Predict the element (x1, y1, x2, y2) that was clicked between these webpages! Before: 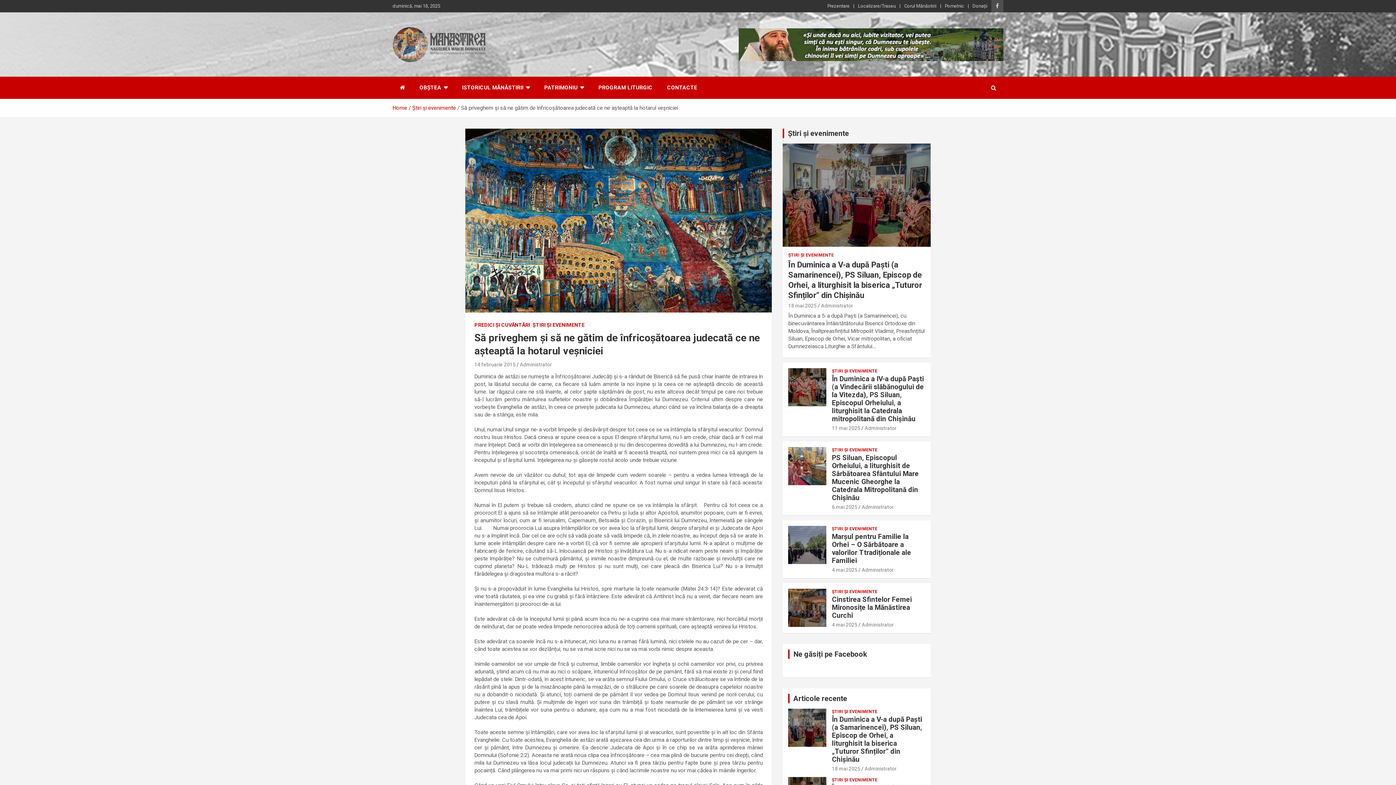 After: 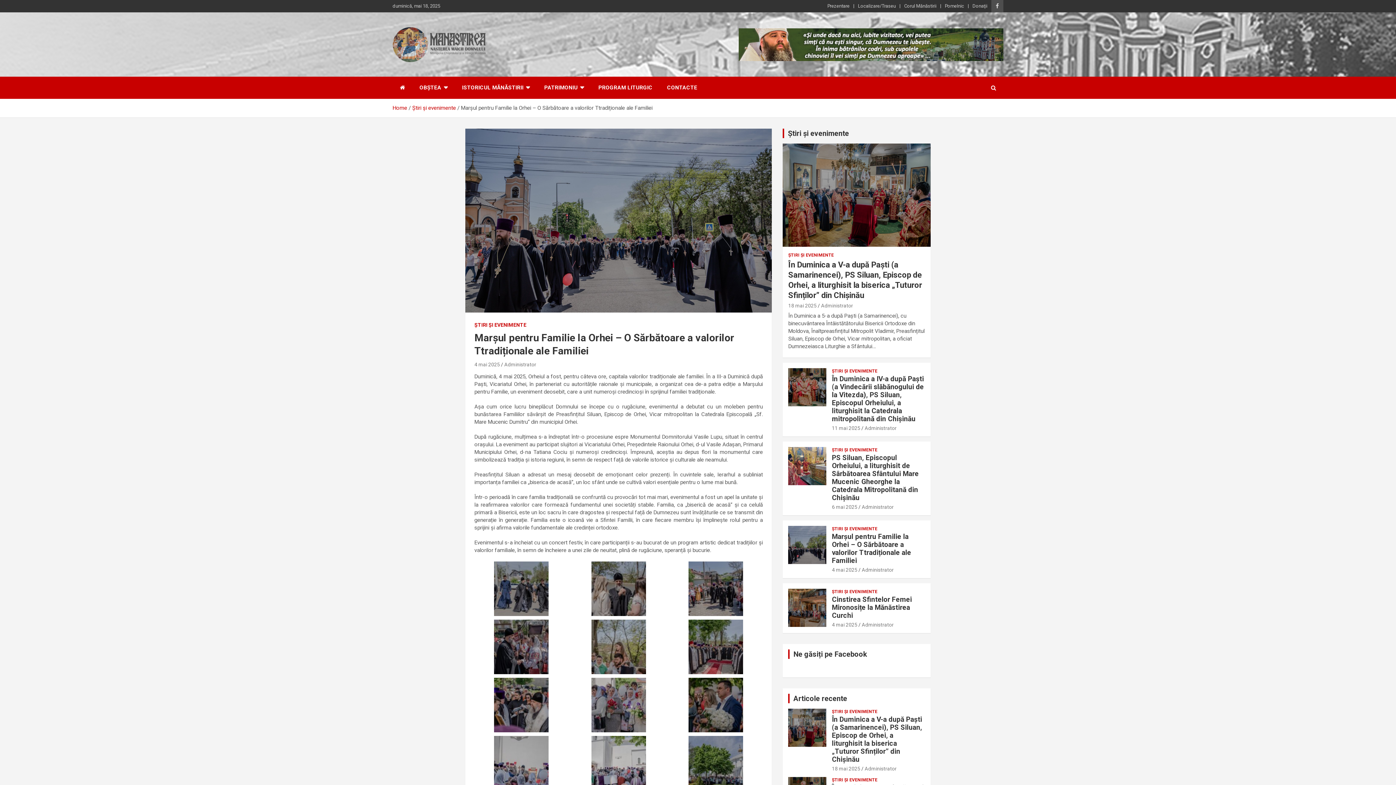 Action: bbox: (788, 526, 826, 564)